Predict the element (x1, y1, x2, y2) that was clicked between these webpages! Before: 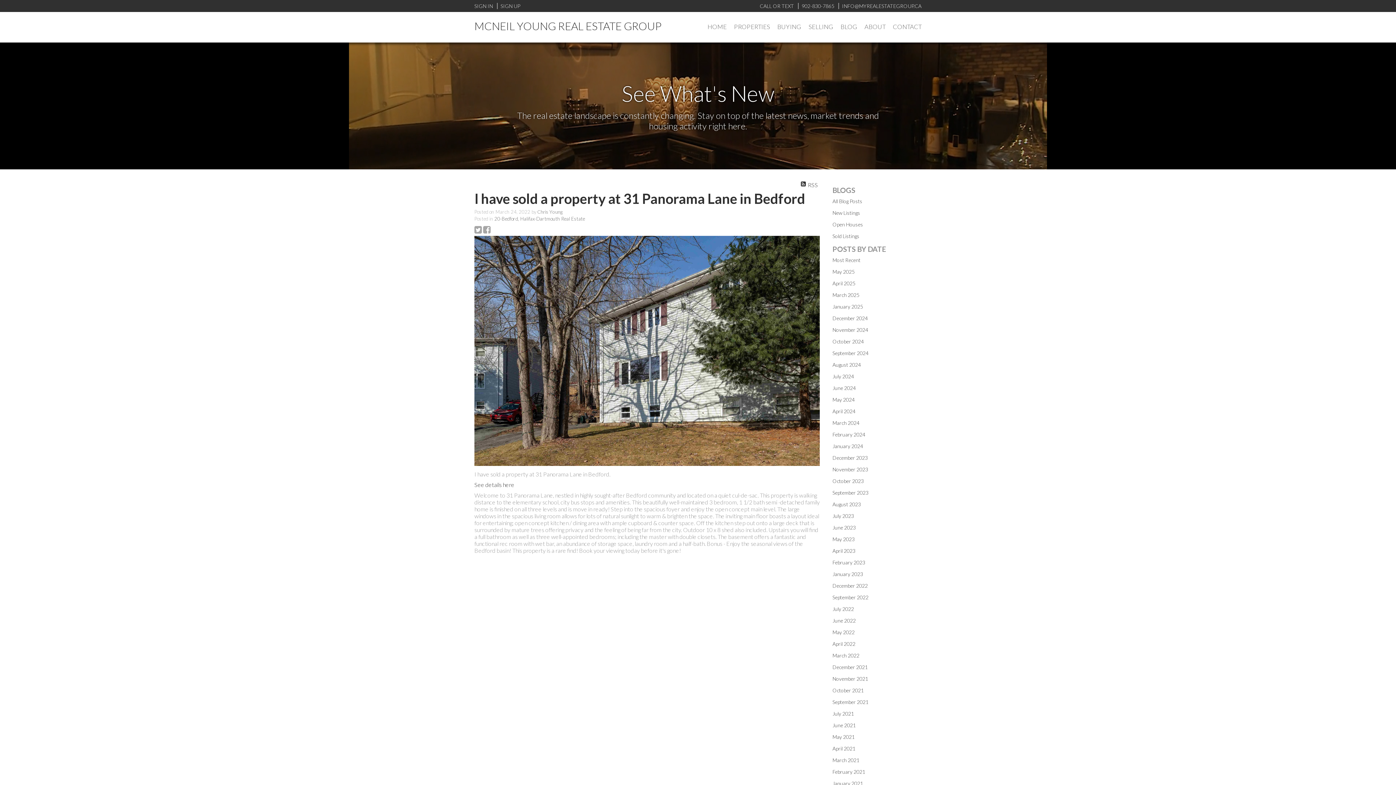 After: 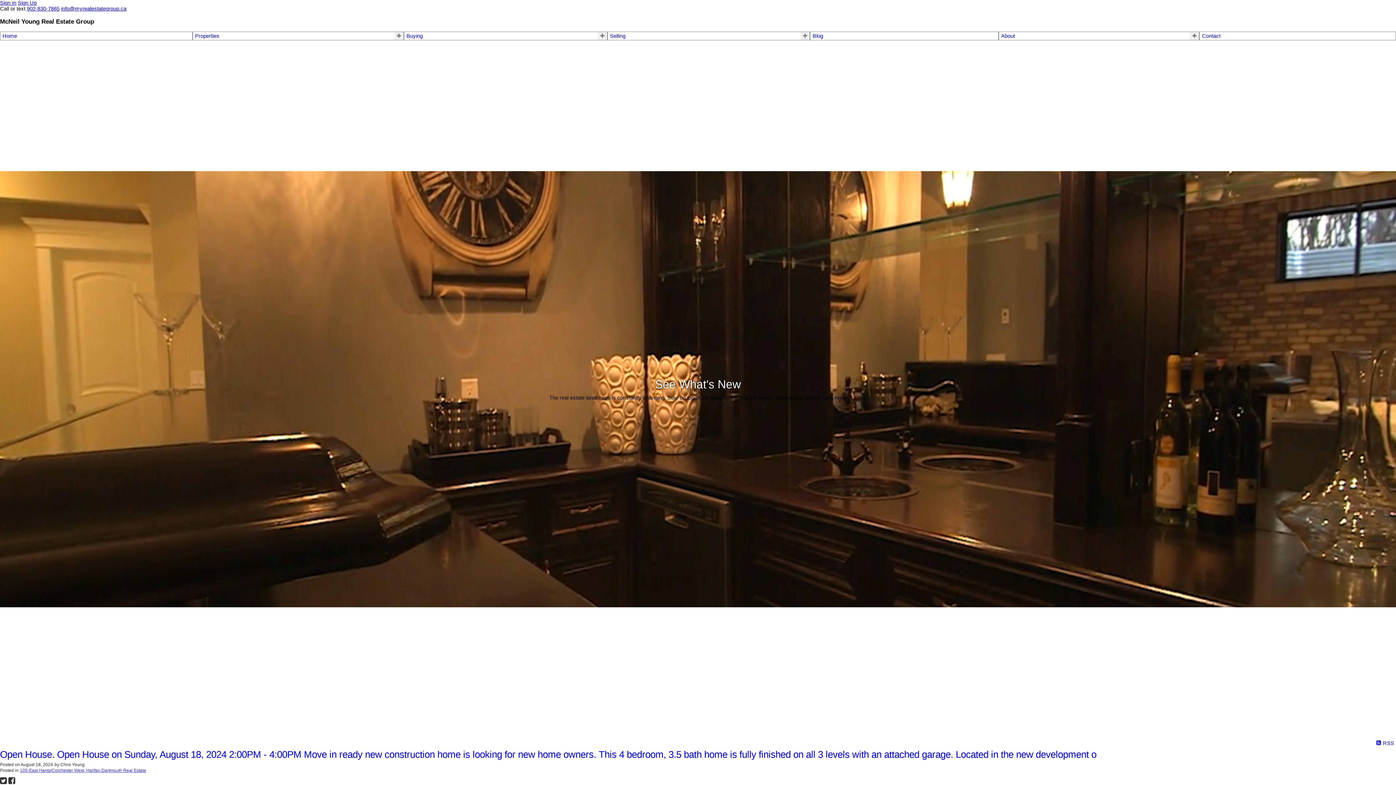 Action: label: August 2024 bbox: (832, 361, 861, 368)